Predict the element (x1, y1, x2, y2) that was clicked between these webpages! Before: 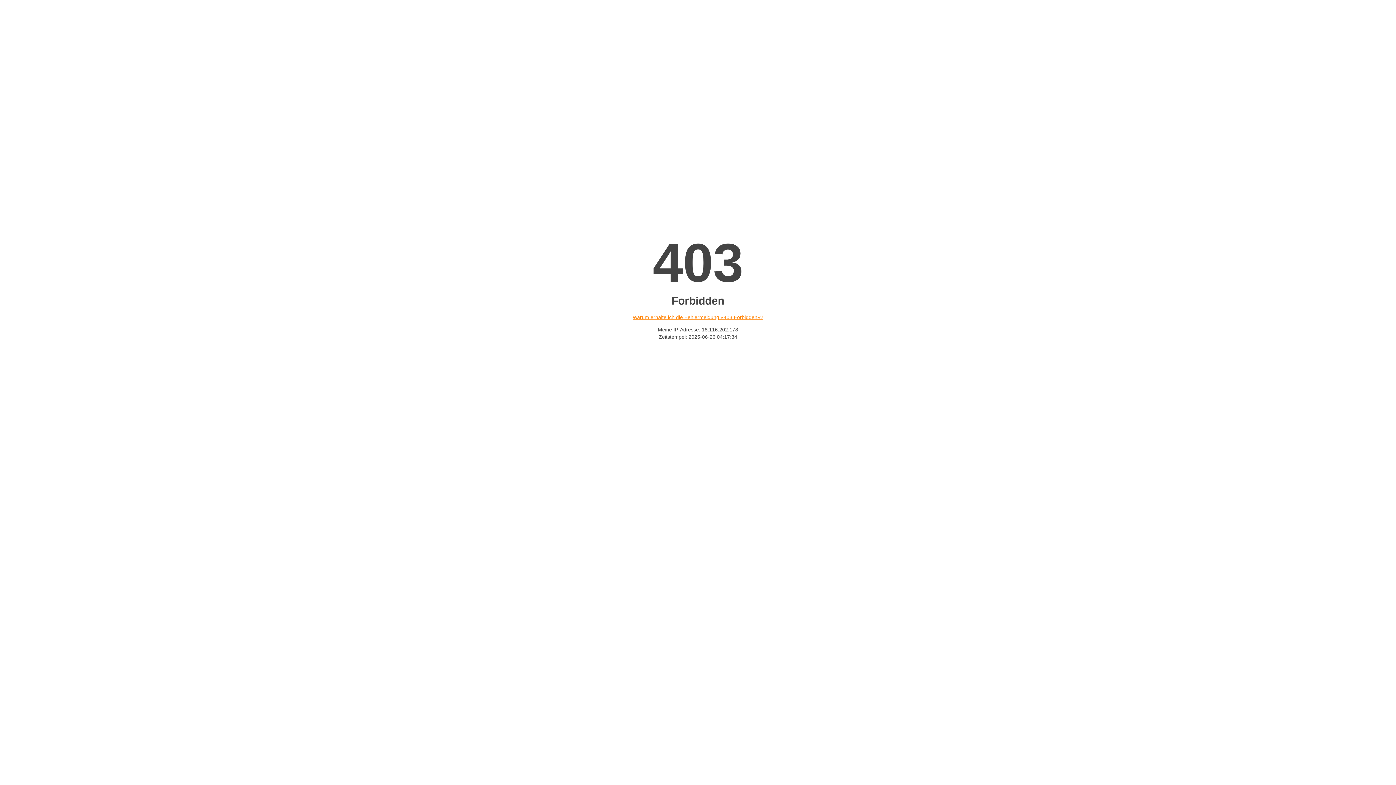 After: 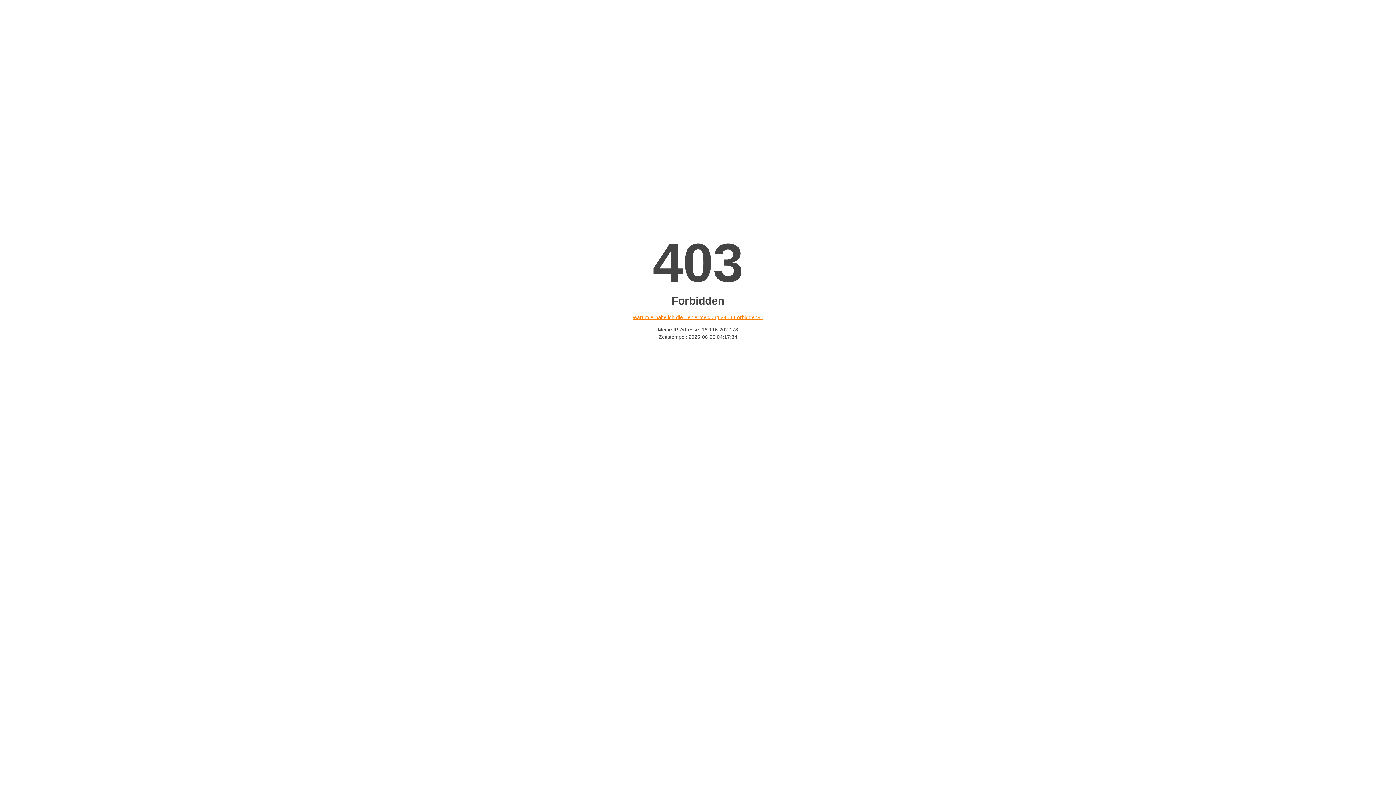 Action: bbox: (632, 314, 763, 320) label: Warum erhalte ich die Fehlermeldung «403 Forbidden»?